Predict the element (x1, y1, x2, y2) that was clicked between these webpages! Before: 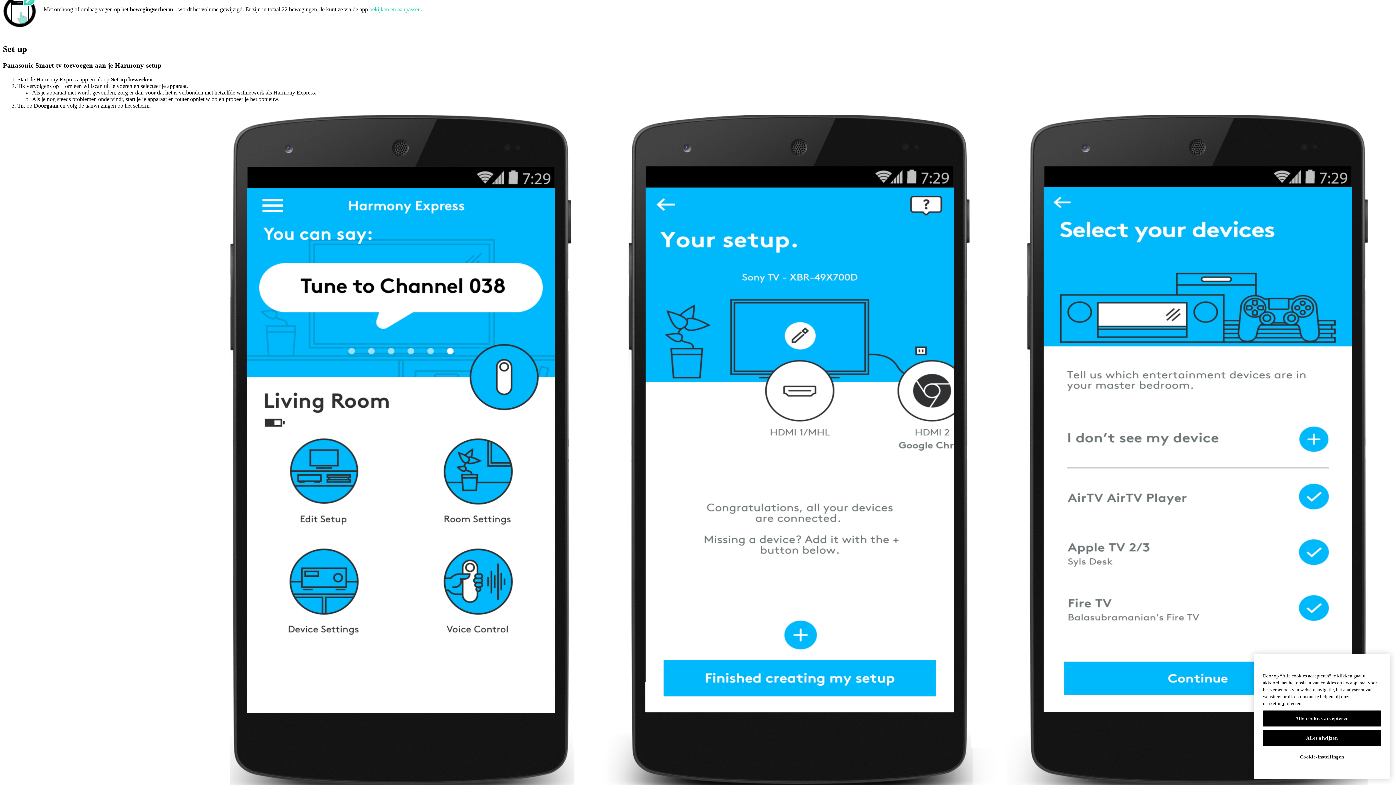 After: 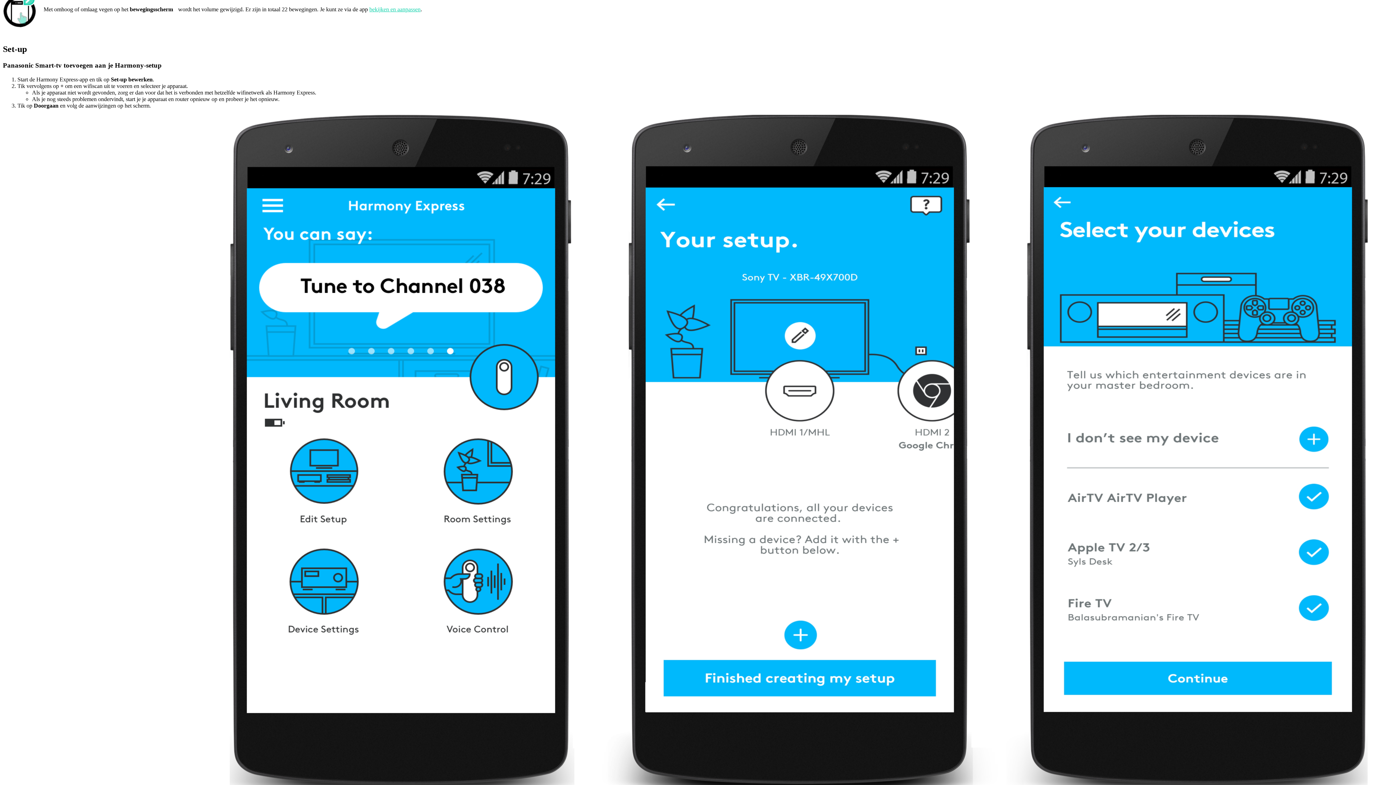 Action: bbox: (1263, 745, 1381, 761) label: Alle cookies accepteren